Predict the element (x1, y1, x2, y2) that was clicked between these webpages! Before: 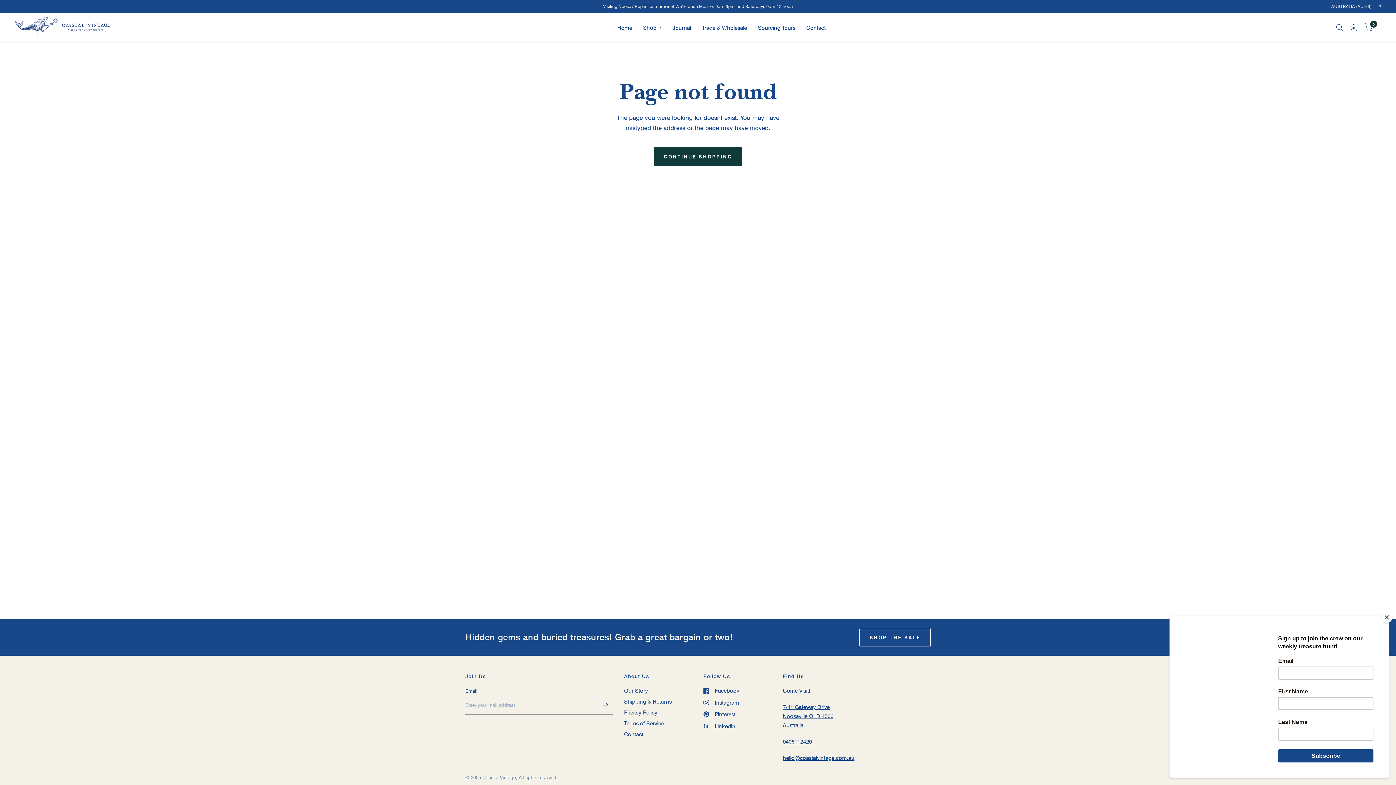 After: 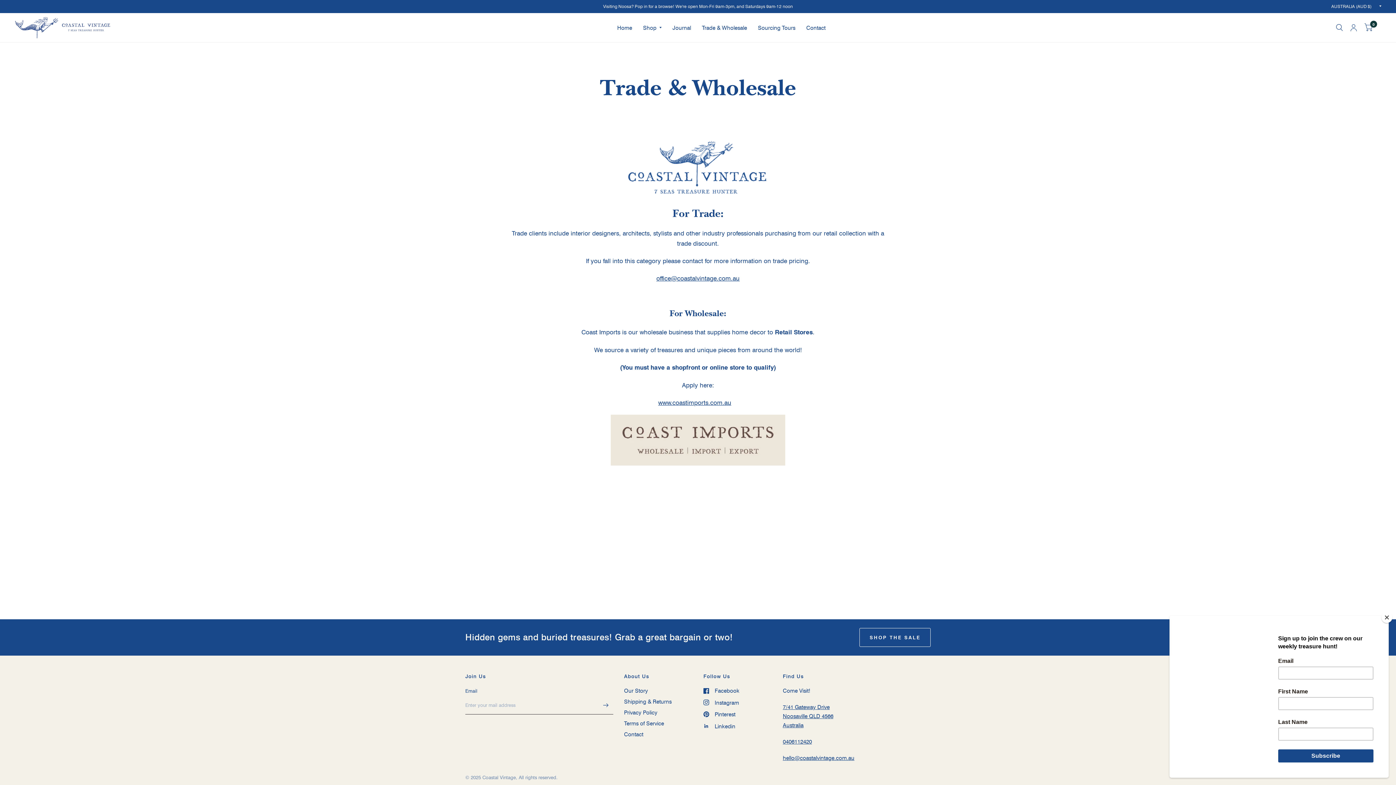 Action: bbox: (702, 19, 747, 35) label: Trade & Wholesale